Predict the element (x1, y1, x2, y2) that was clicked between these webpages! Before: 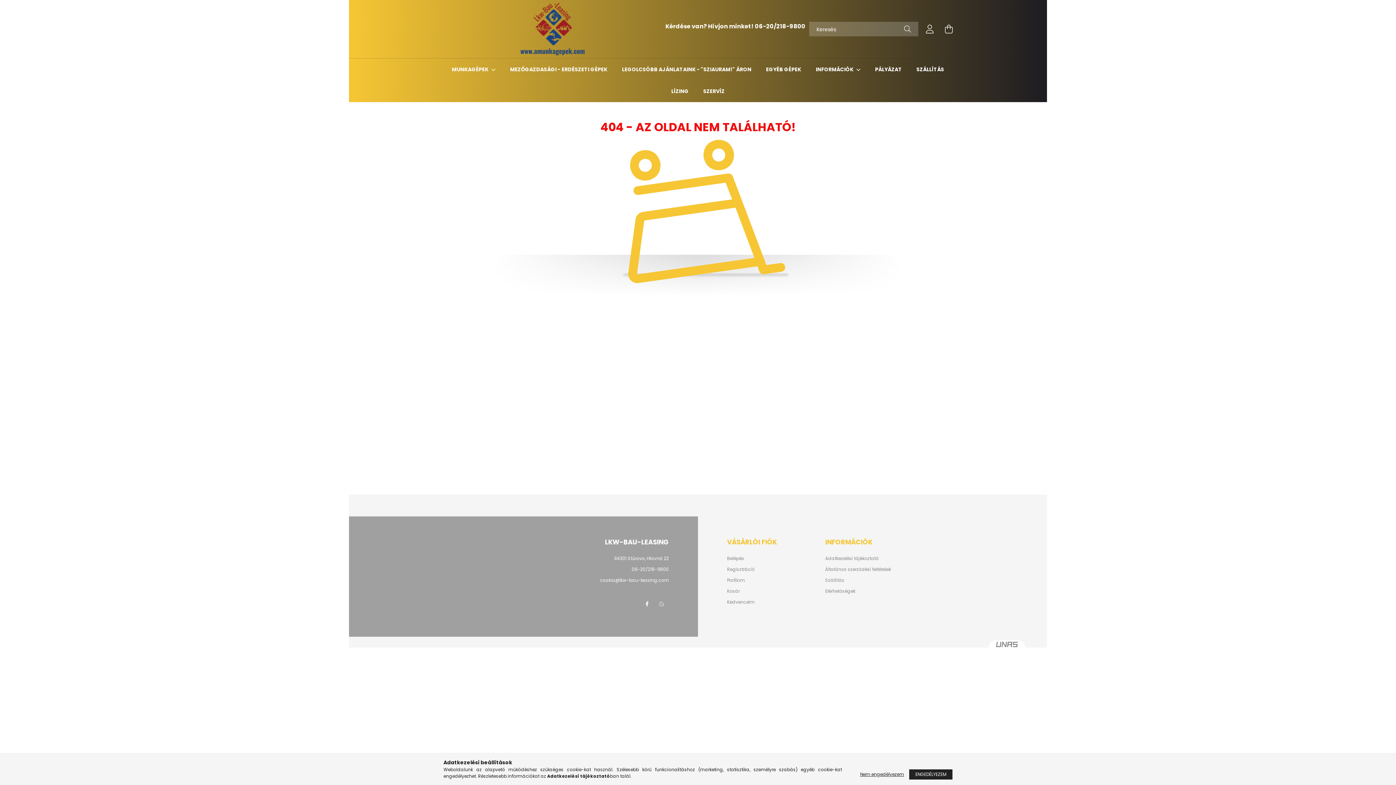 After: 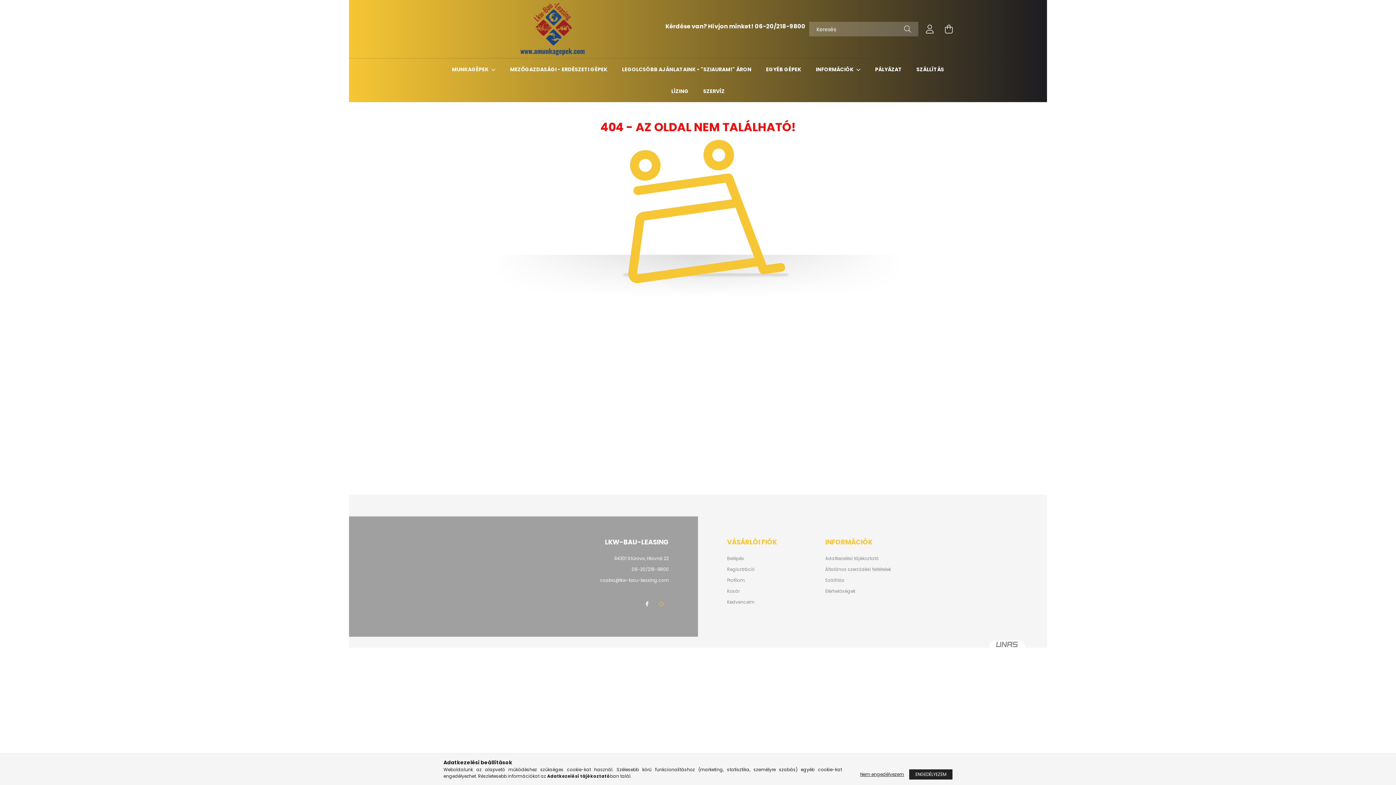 Action: bbox: (654, 597, 669, 611)